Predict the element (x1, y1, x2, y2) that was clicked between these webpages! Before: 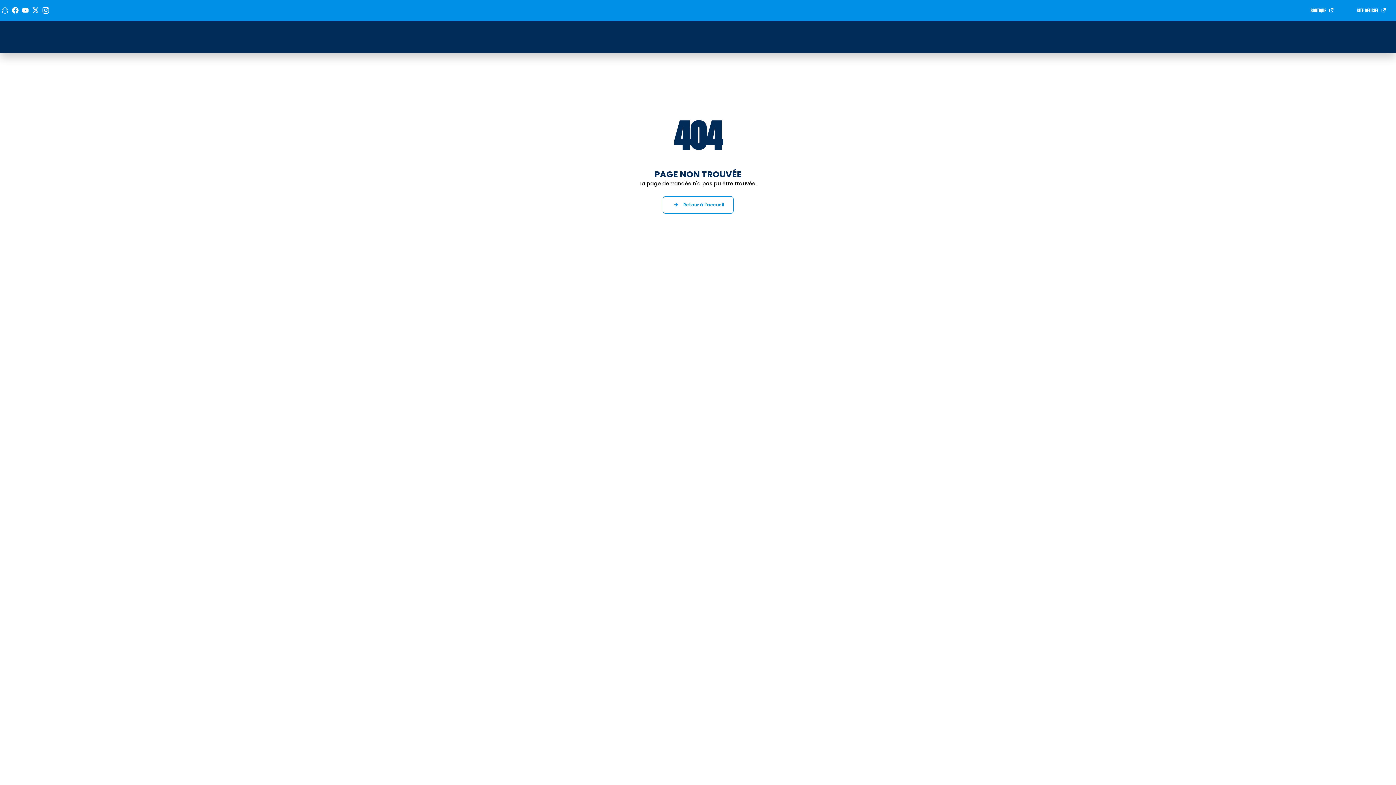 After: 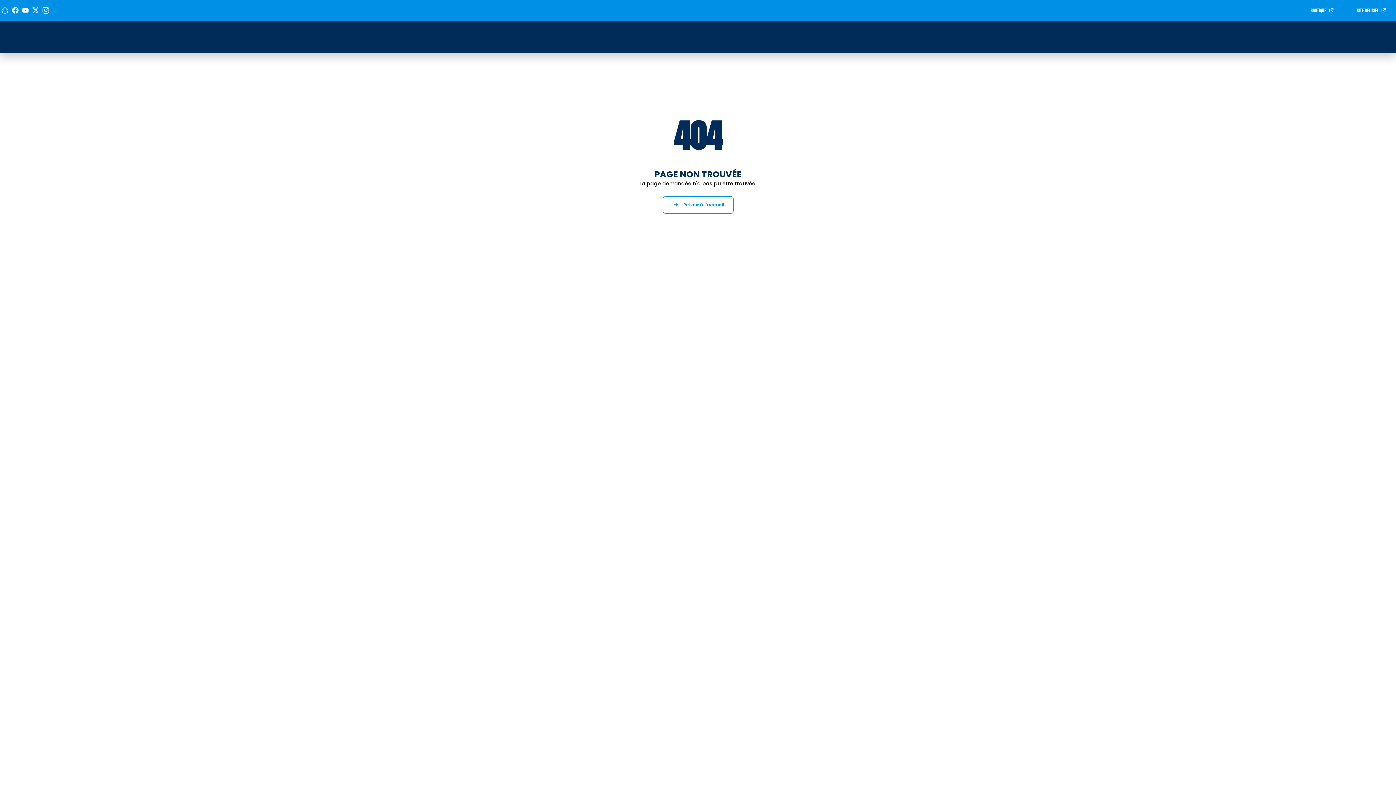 Action: label: Voir notre page Facebook bbox: (10, 6, 19, 14)